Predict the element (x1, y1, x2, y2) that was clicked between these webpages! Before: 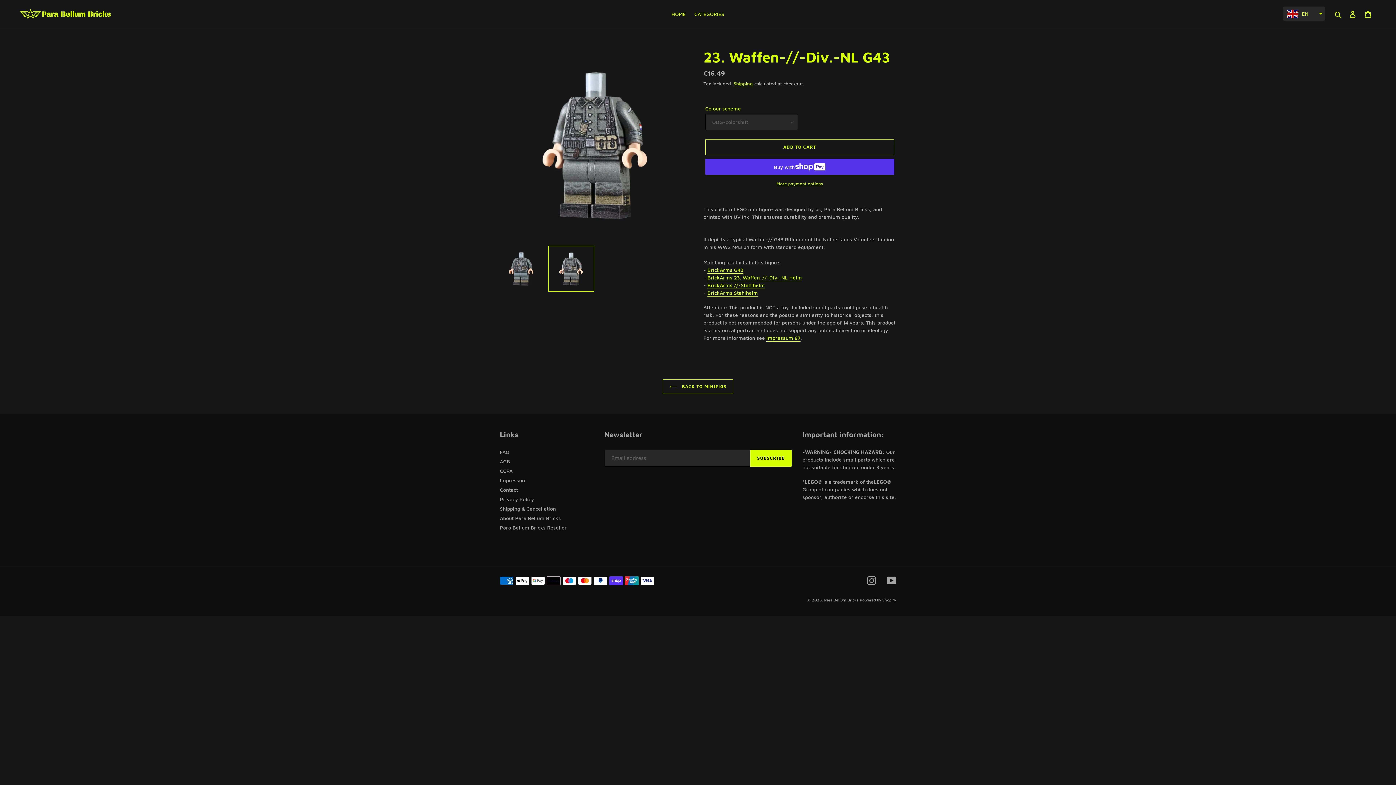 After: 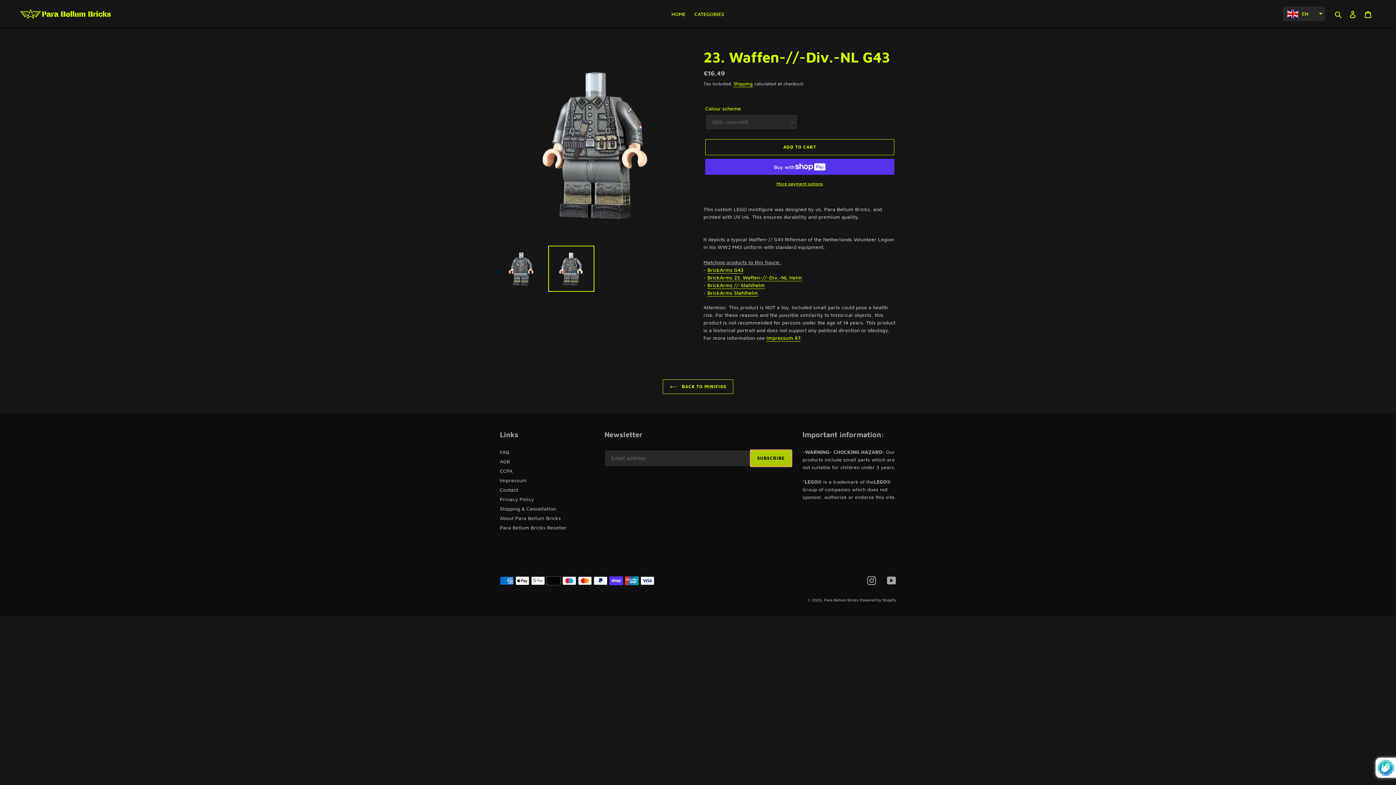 Action: bbox: (750, 450, 791, 466) label: SUBSCRIBE